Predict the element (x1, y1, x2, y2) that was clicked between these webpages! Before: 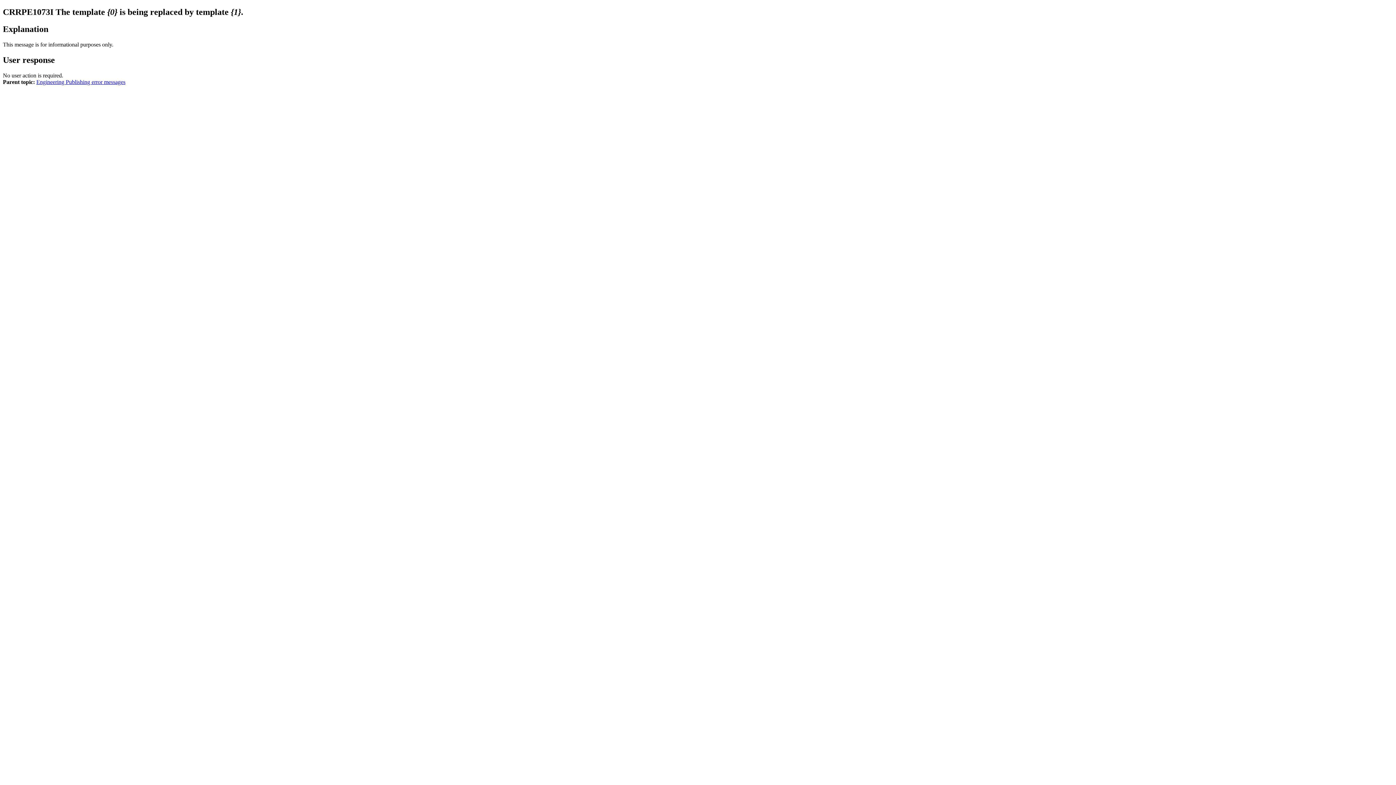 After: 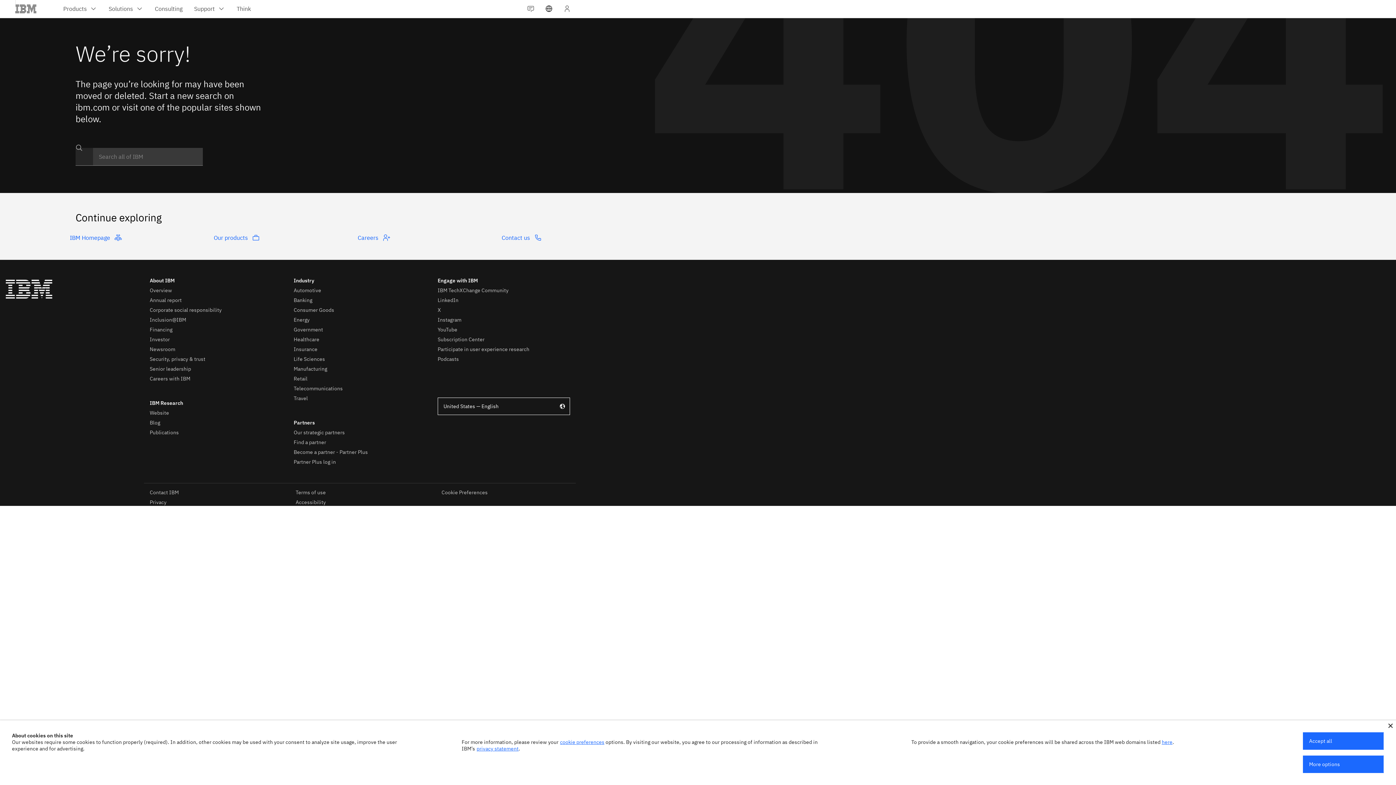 Action: bbox: (36, 78, 125, 84) label: Engineering Publishing error messages